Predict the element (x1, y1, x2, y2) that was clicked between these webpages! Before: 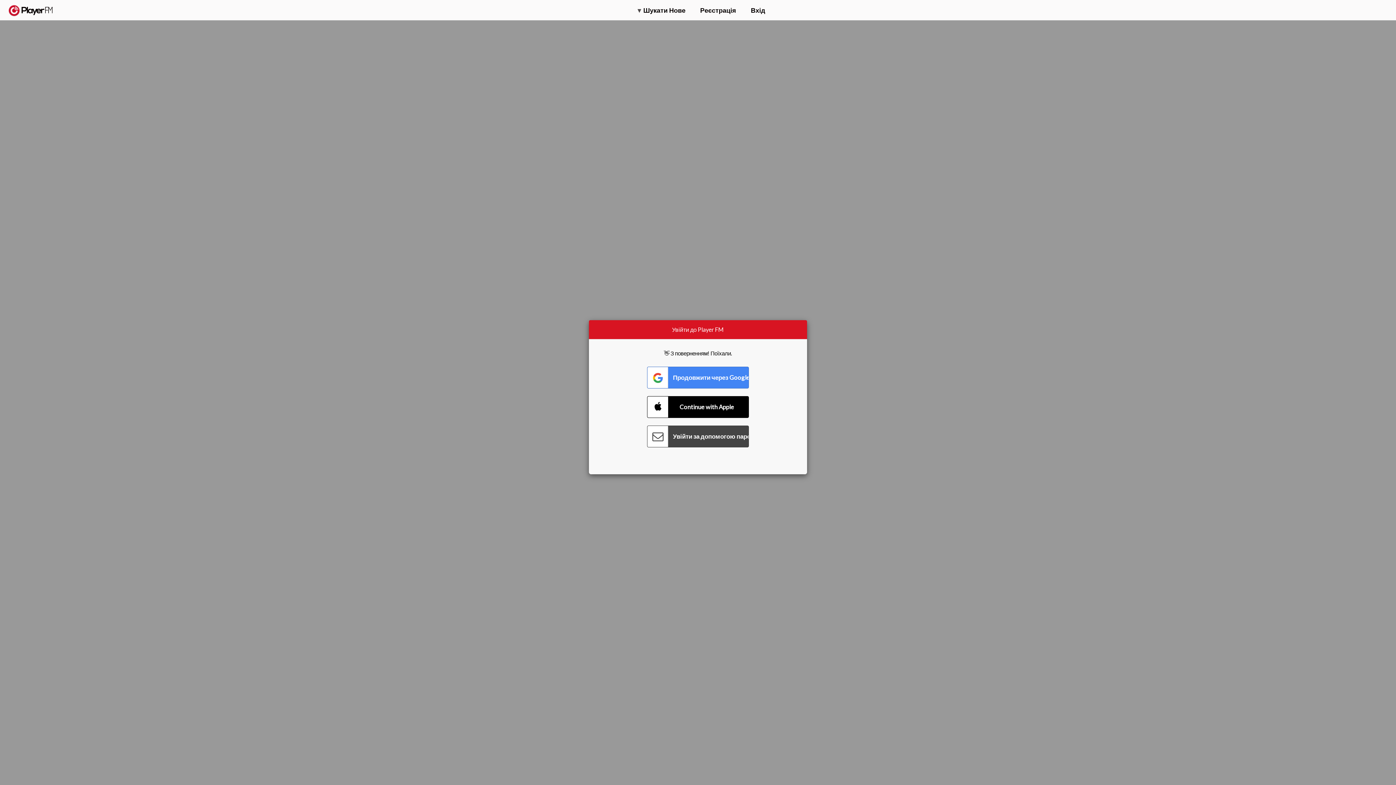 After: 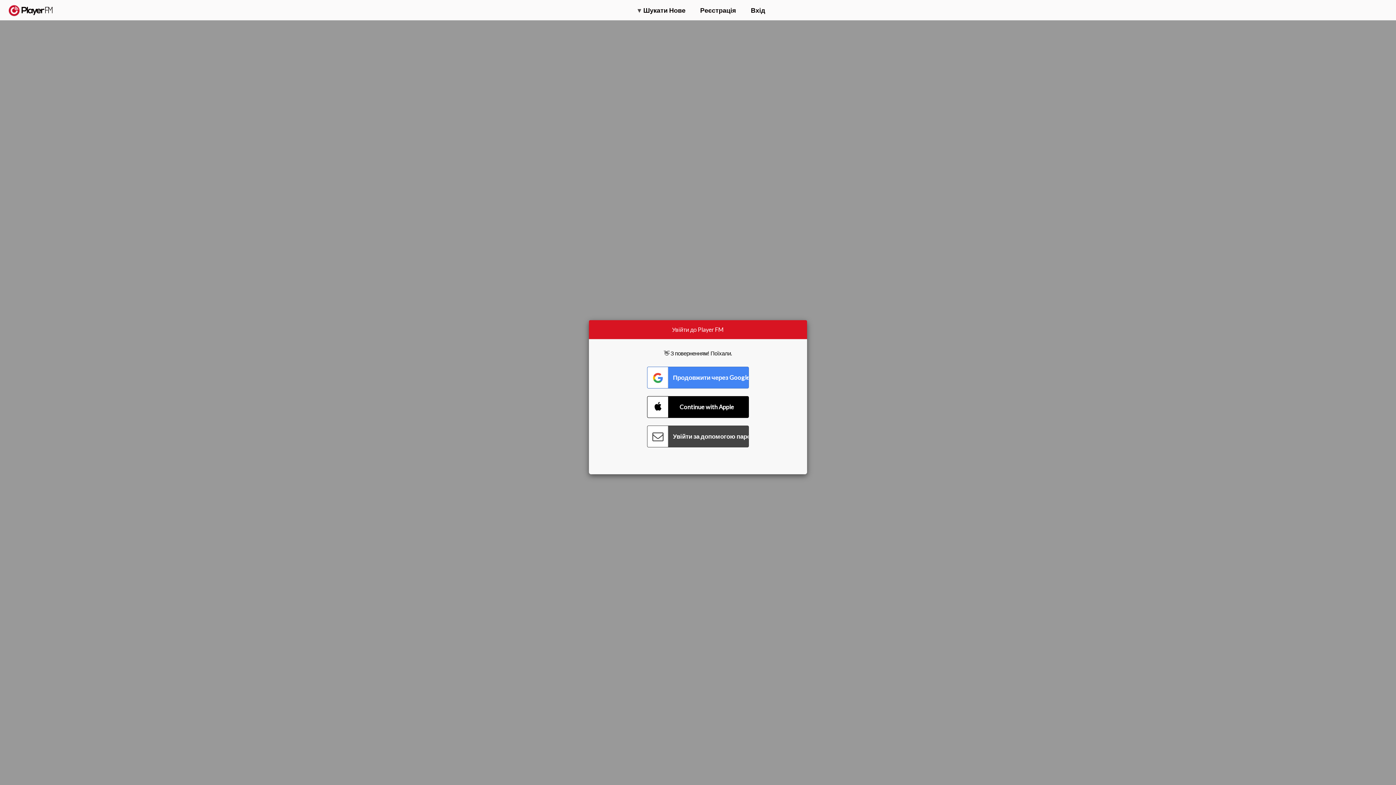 Action: bbox: (1315, 2, 1349, 14) label: Оновити